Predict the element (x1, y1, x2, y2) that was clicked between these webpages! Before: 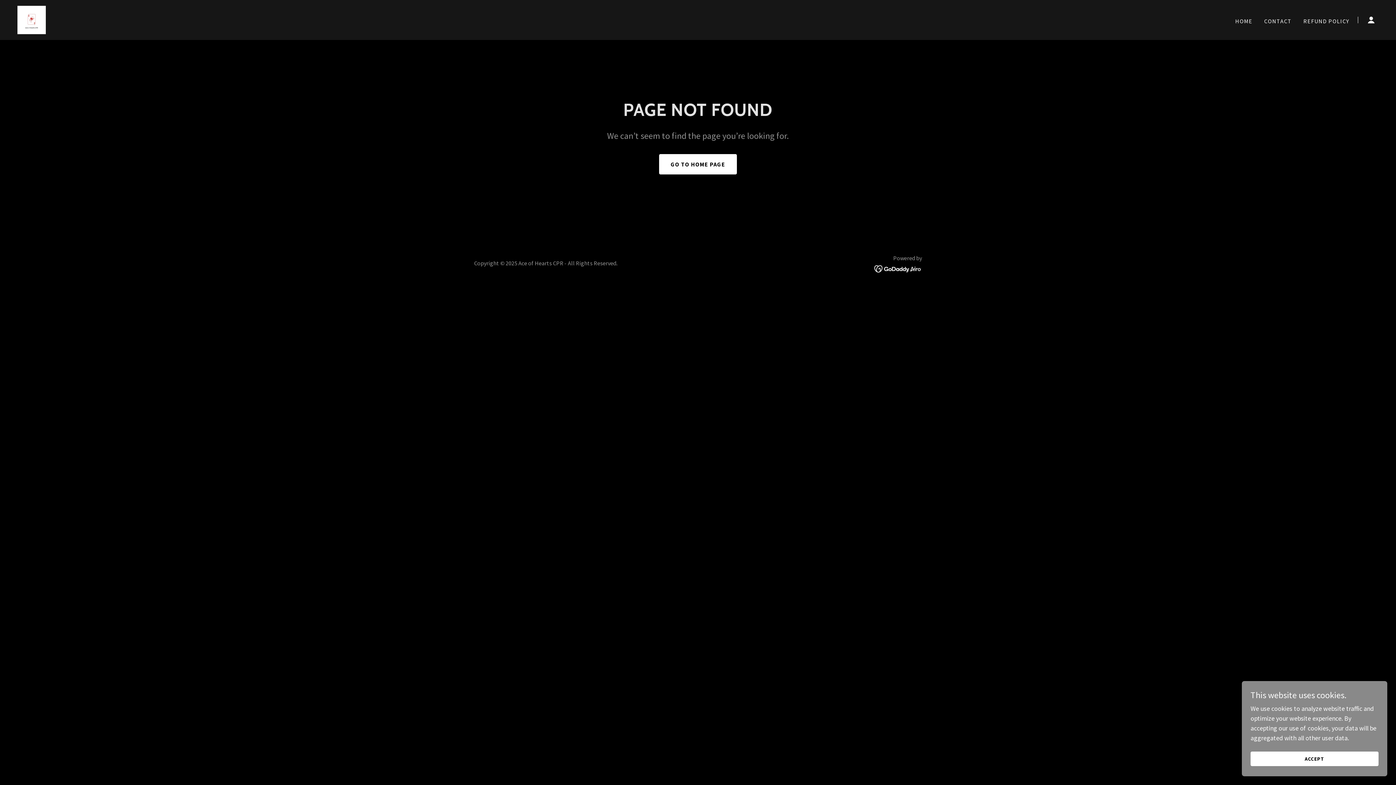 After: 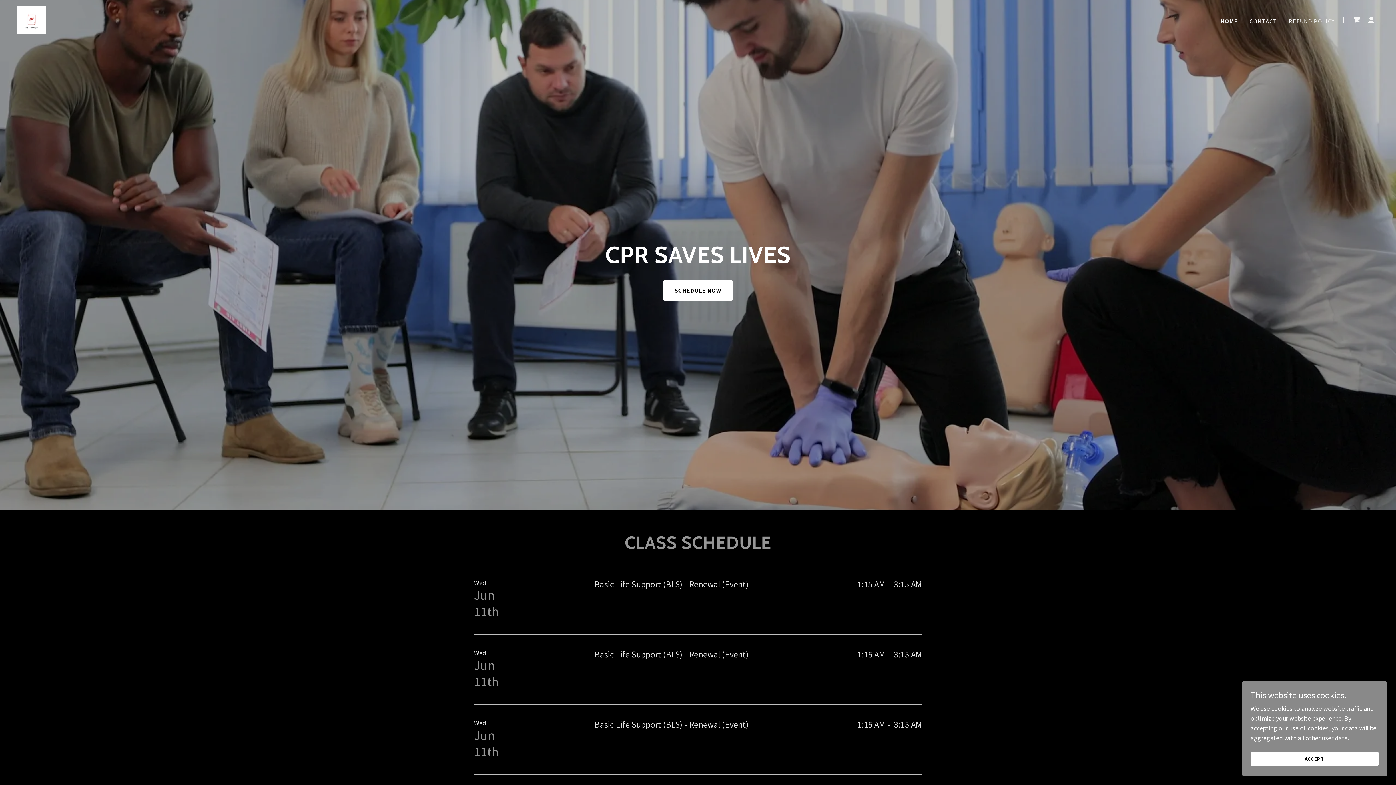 Action: bbox: (1233, 14, 1255, 27) label: HOME